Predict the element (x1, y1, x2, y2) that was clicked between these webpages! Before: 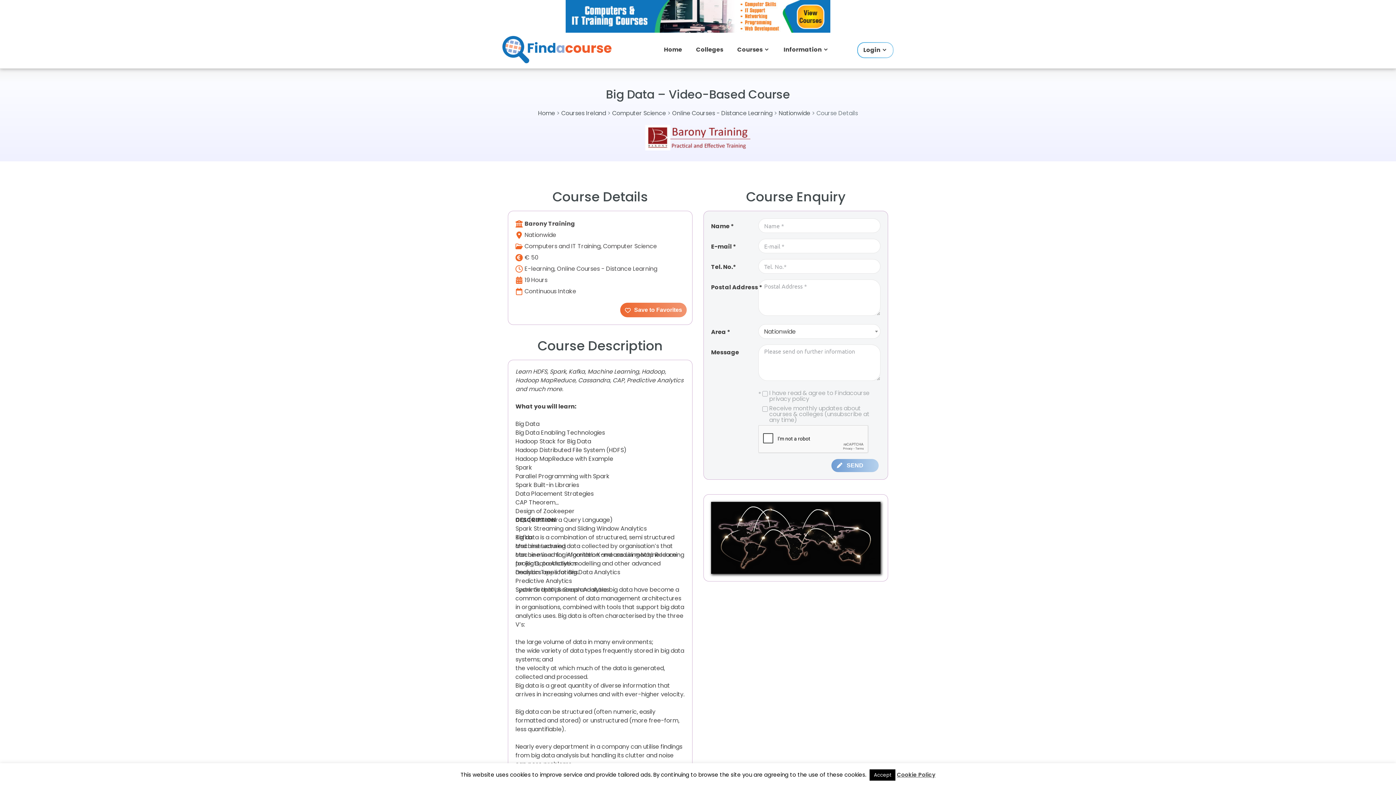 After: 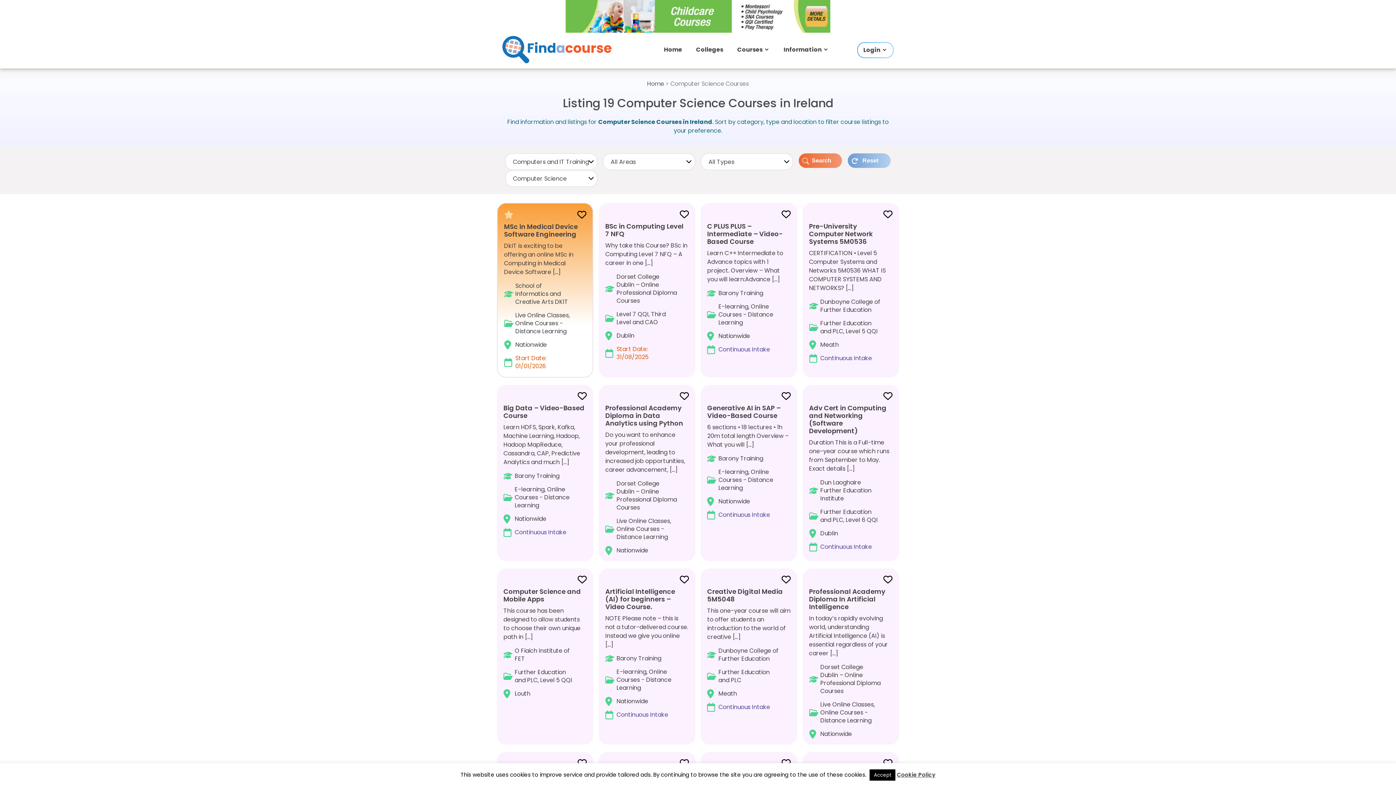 Action: bbox: (612, 109, 666, 117) label: Computer Science